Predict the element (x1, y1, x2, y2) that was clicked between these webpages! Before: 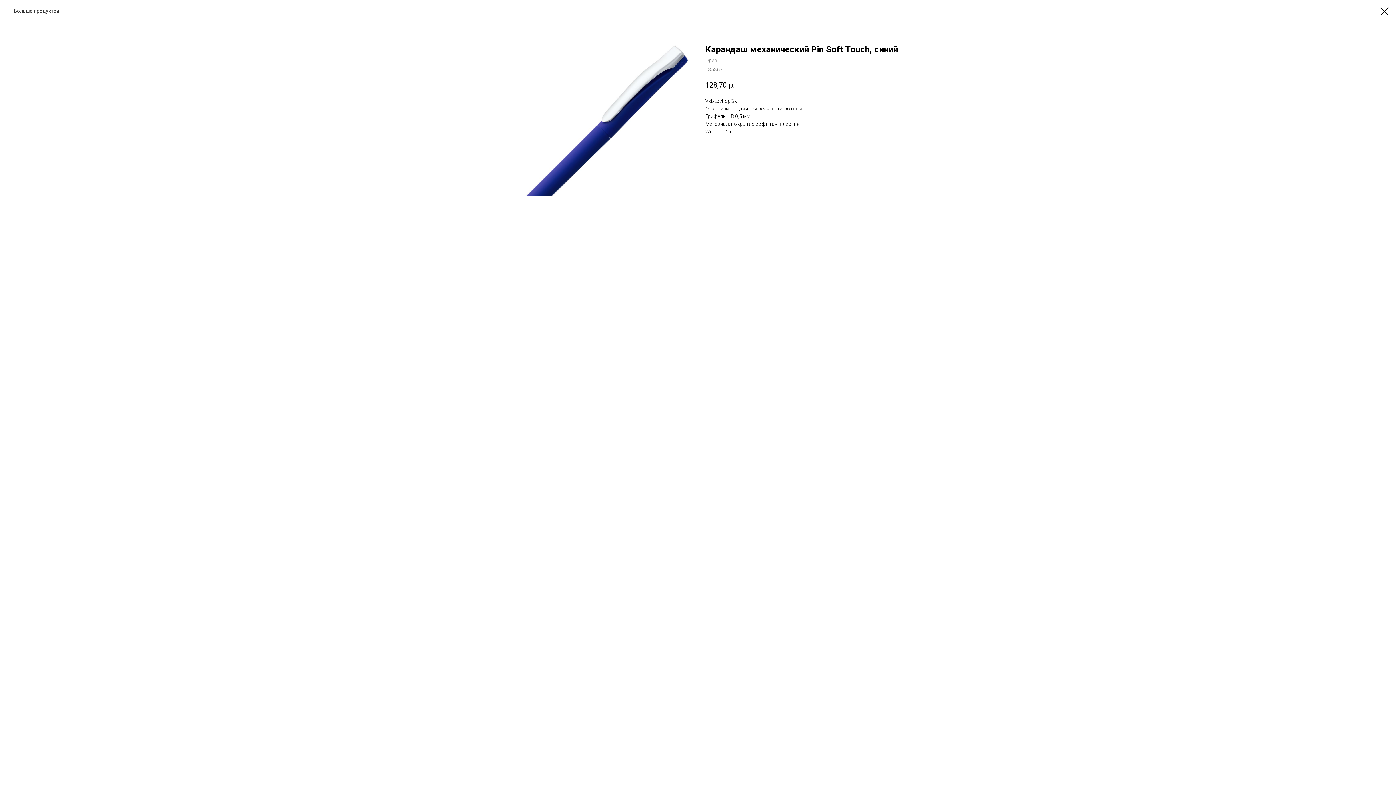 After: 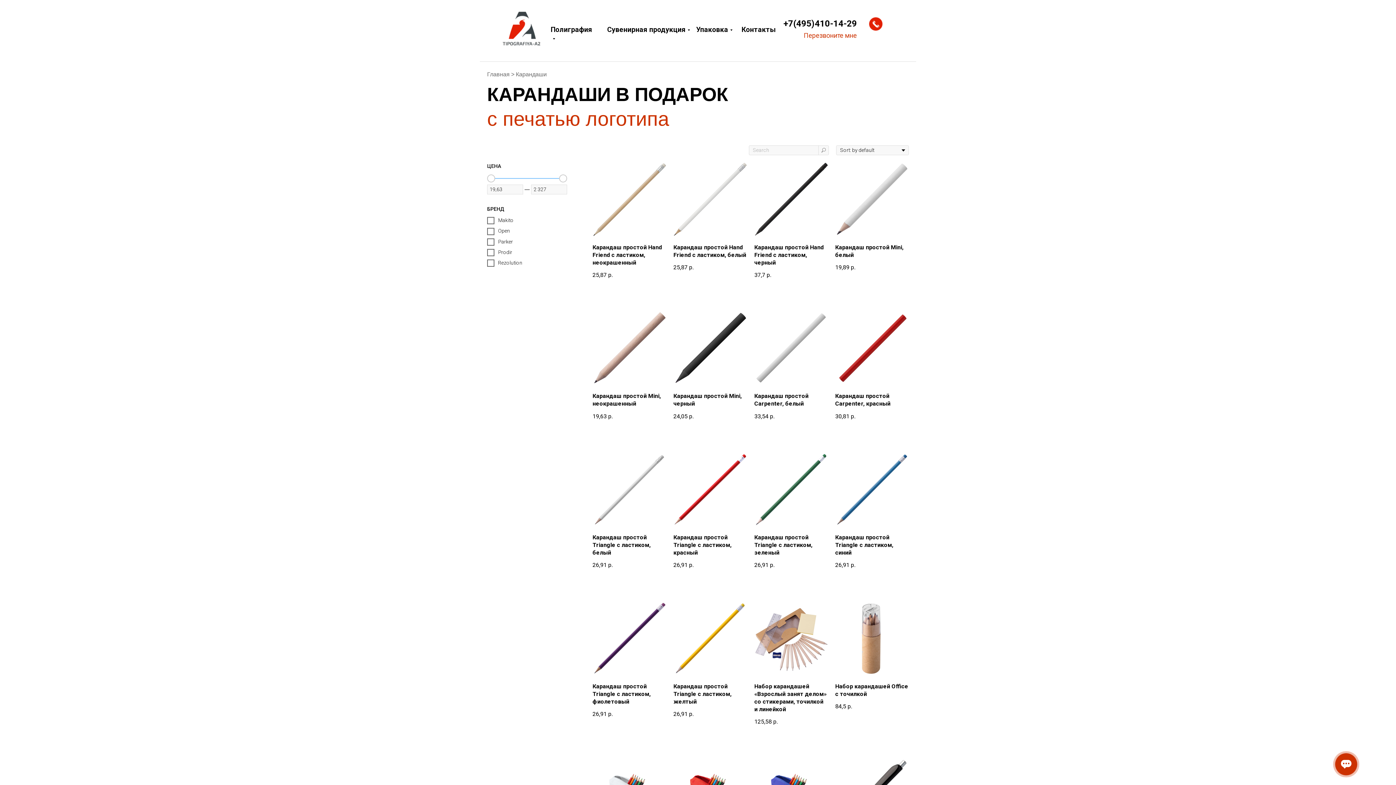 Action: bbox: (7, 7, 59, 14) label: Больше продуктов